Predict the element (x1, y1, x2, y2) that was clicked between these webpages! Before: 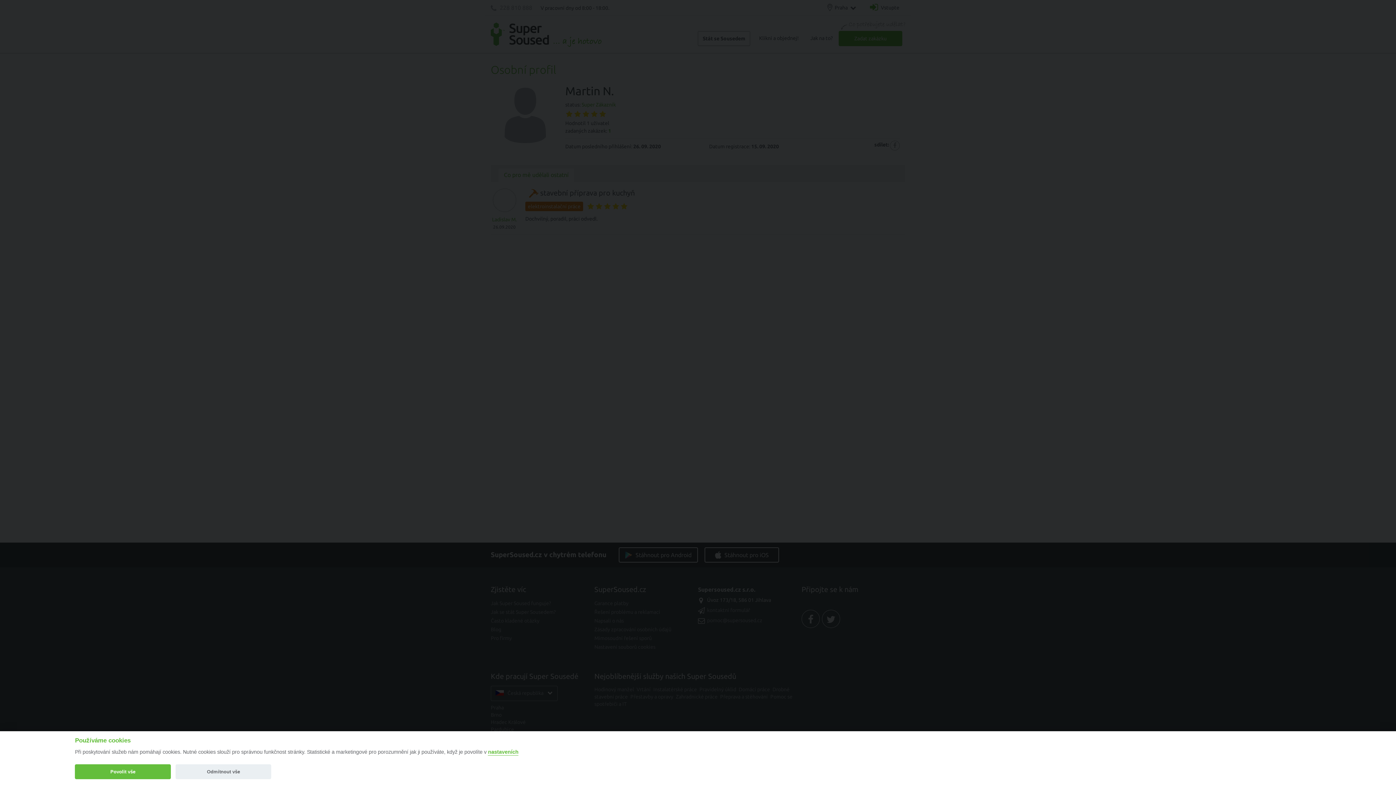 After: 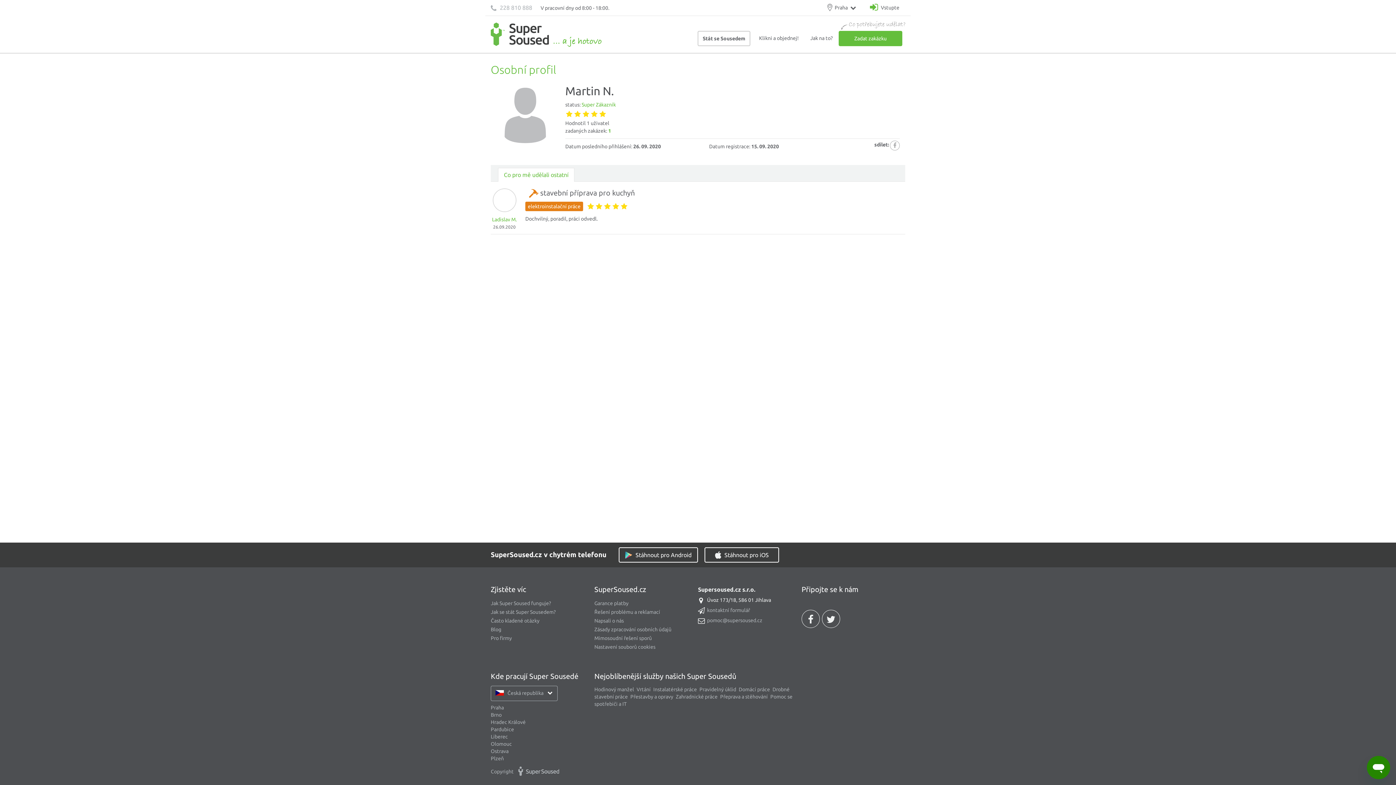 Action: bbox: (175, 764, 271, 779) label: Odmítnout vše